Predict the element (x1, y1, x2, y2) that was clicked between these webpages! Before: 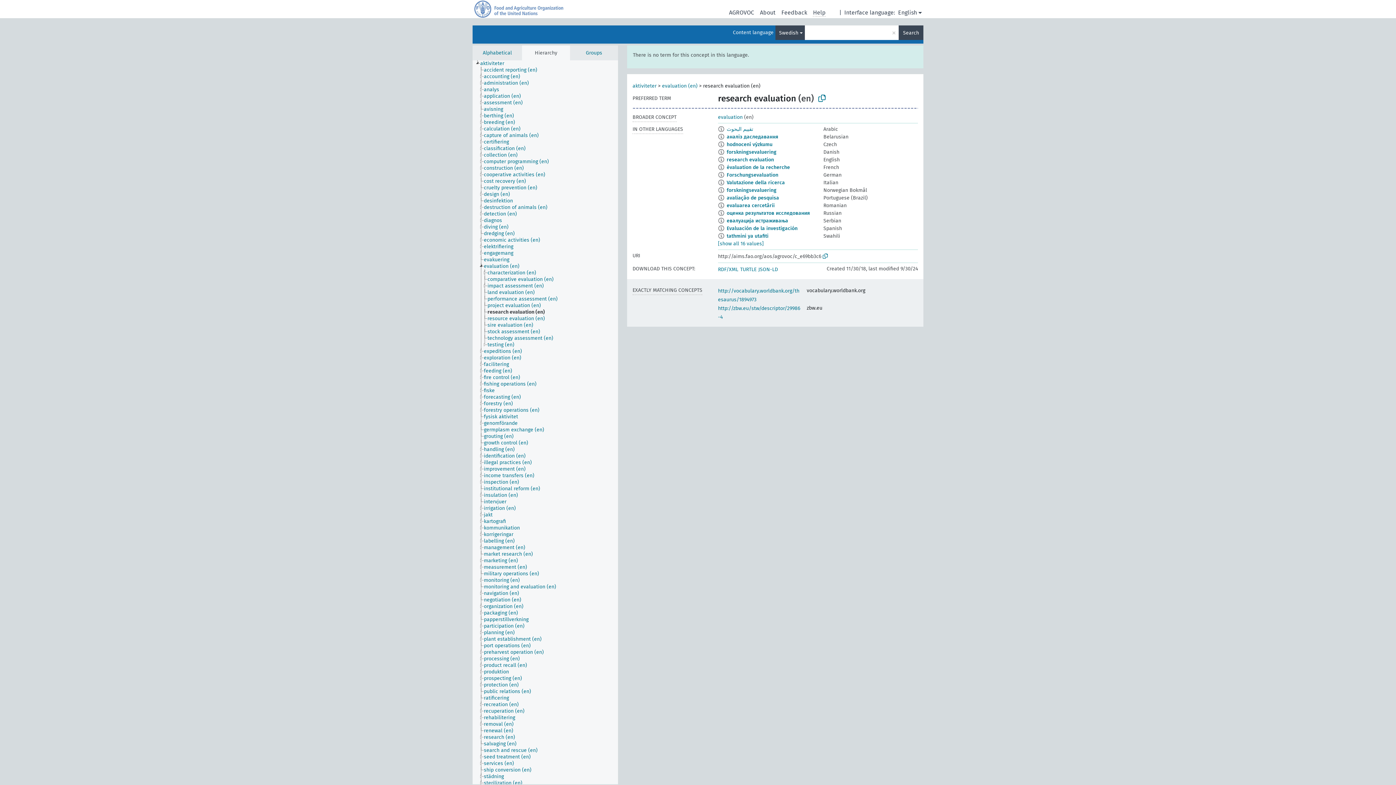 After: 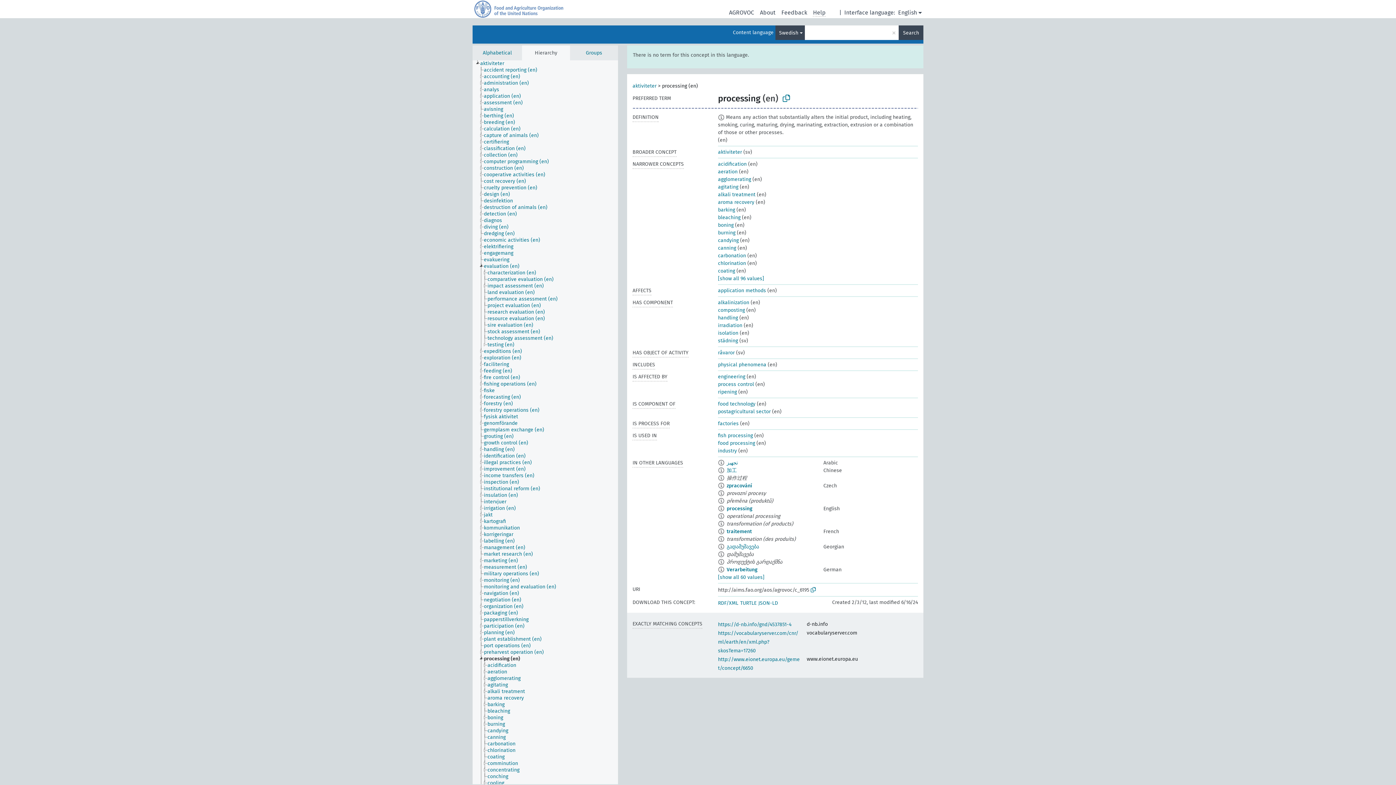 Action: bbox: (483, 656, 526, 662) label: processing (en)